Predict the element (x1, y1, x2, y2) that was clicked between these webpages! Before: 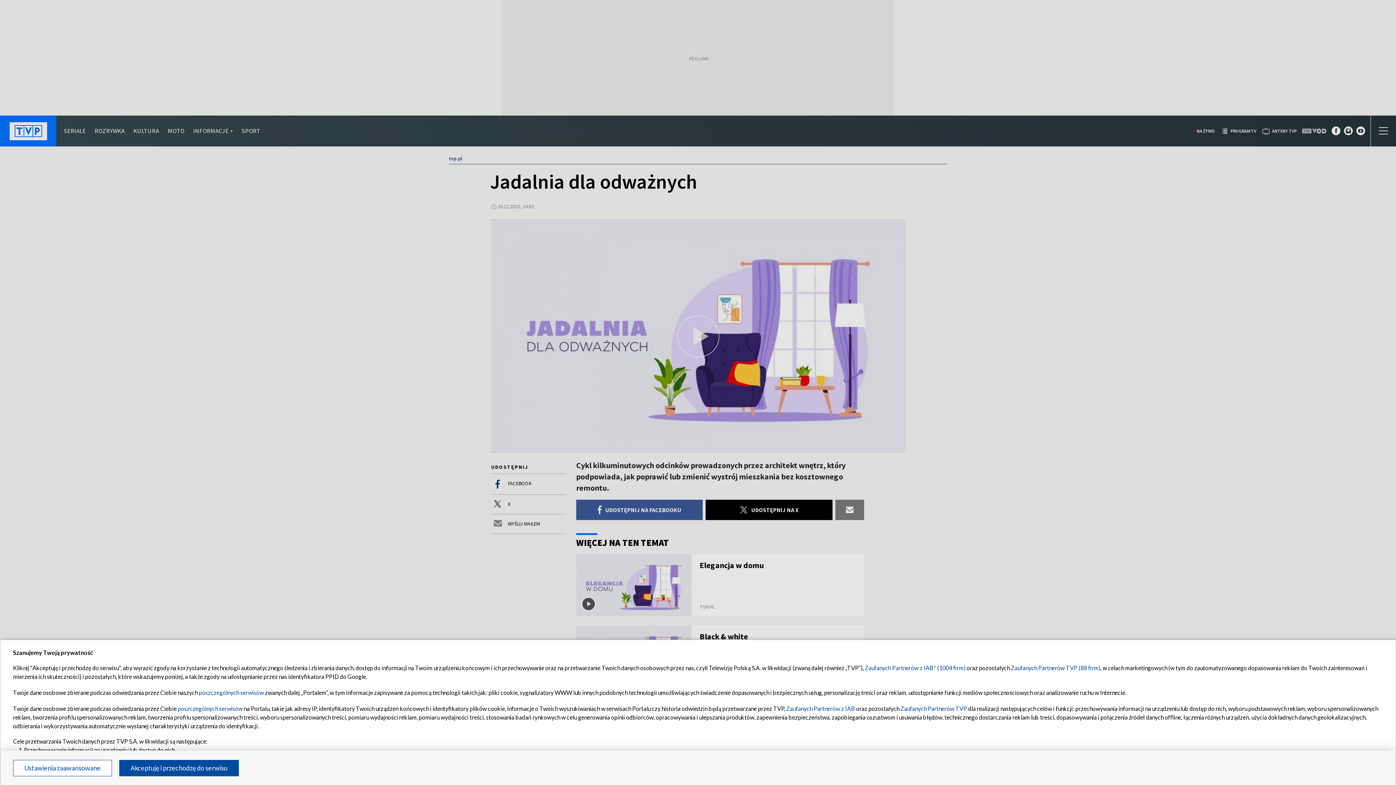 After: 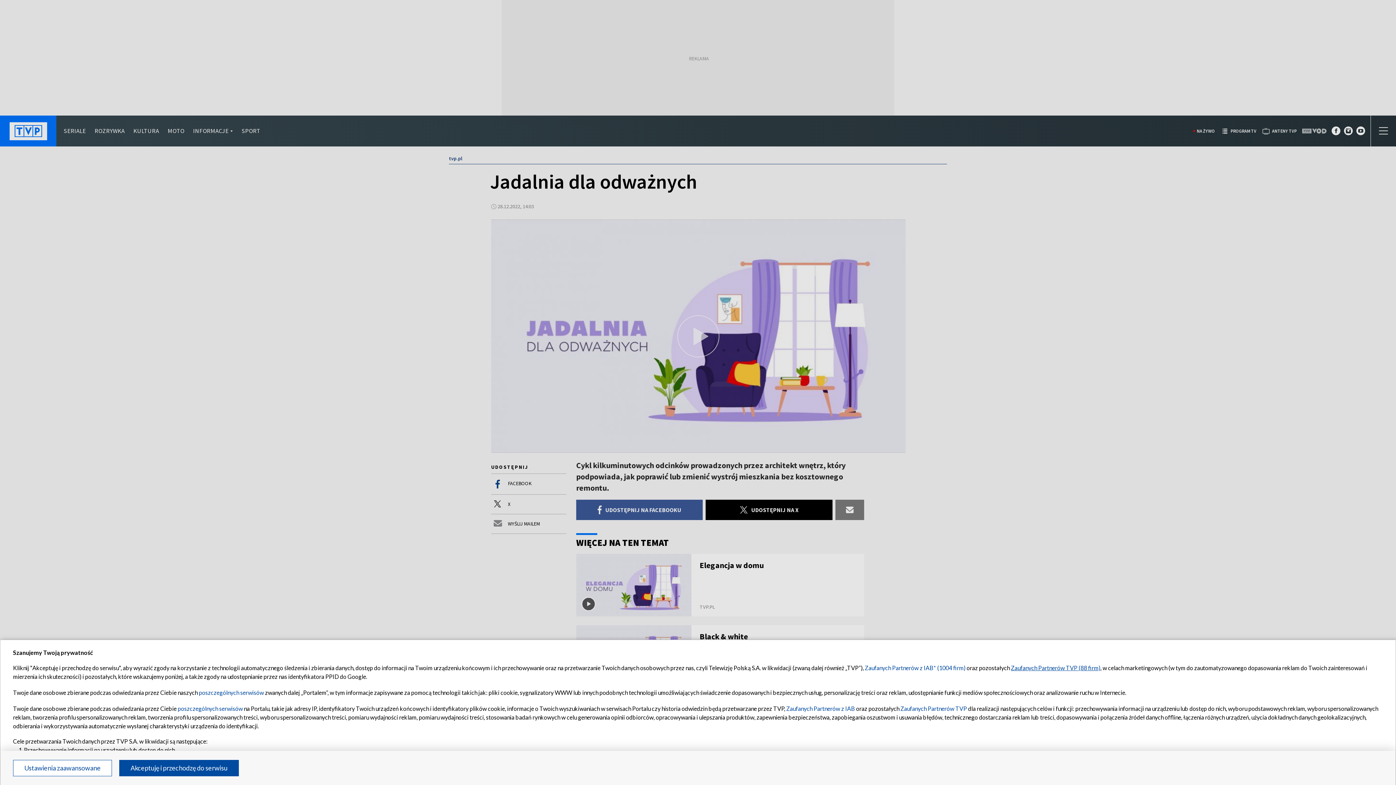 Action: label: Zaufanych Partnerów TVP (88 firm) bbox: (1011, 664, 1100, 671)